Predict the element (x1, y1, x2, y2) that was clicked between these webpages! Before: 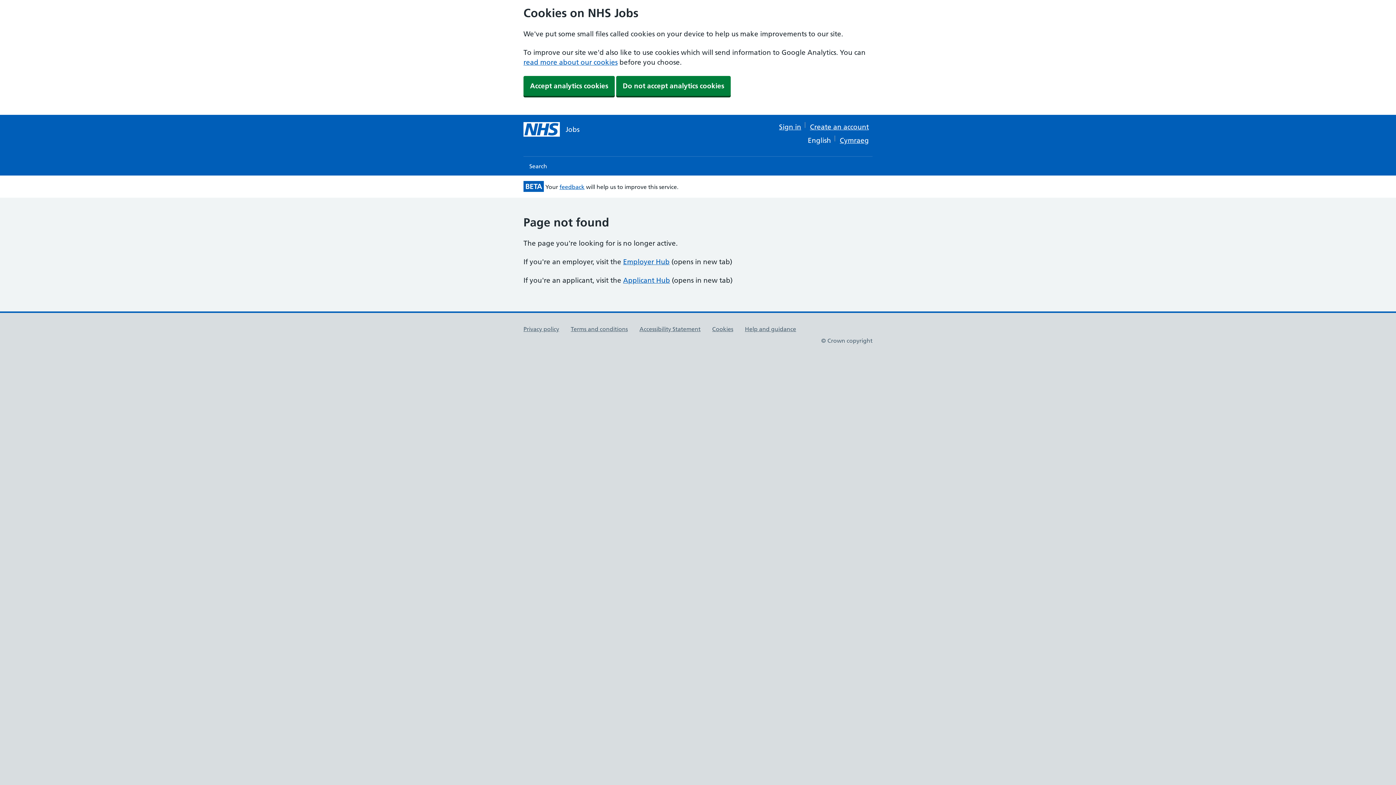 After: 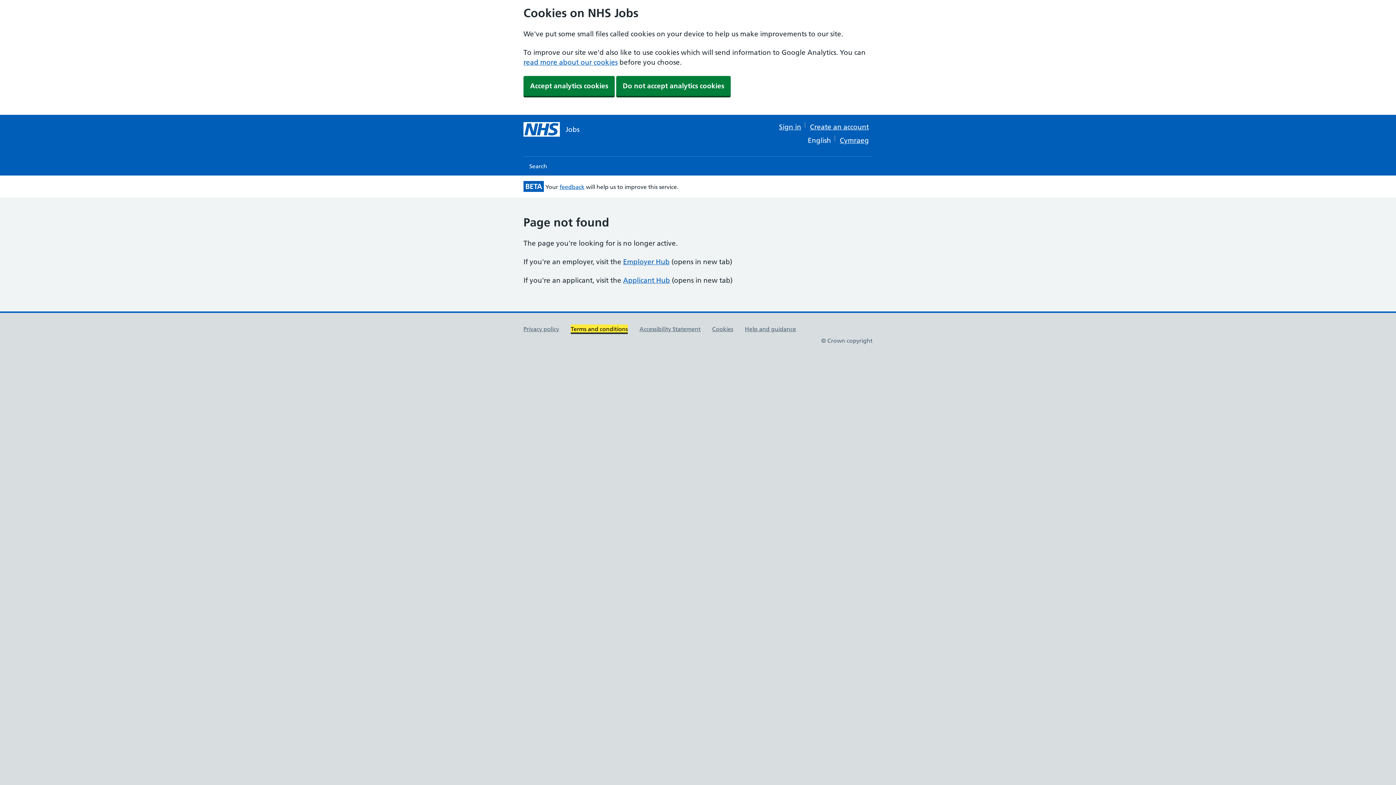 Action: bbox: (570, 325, 628, 332) label: Terms and conditions